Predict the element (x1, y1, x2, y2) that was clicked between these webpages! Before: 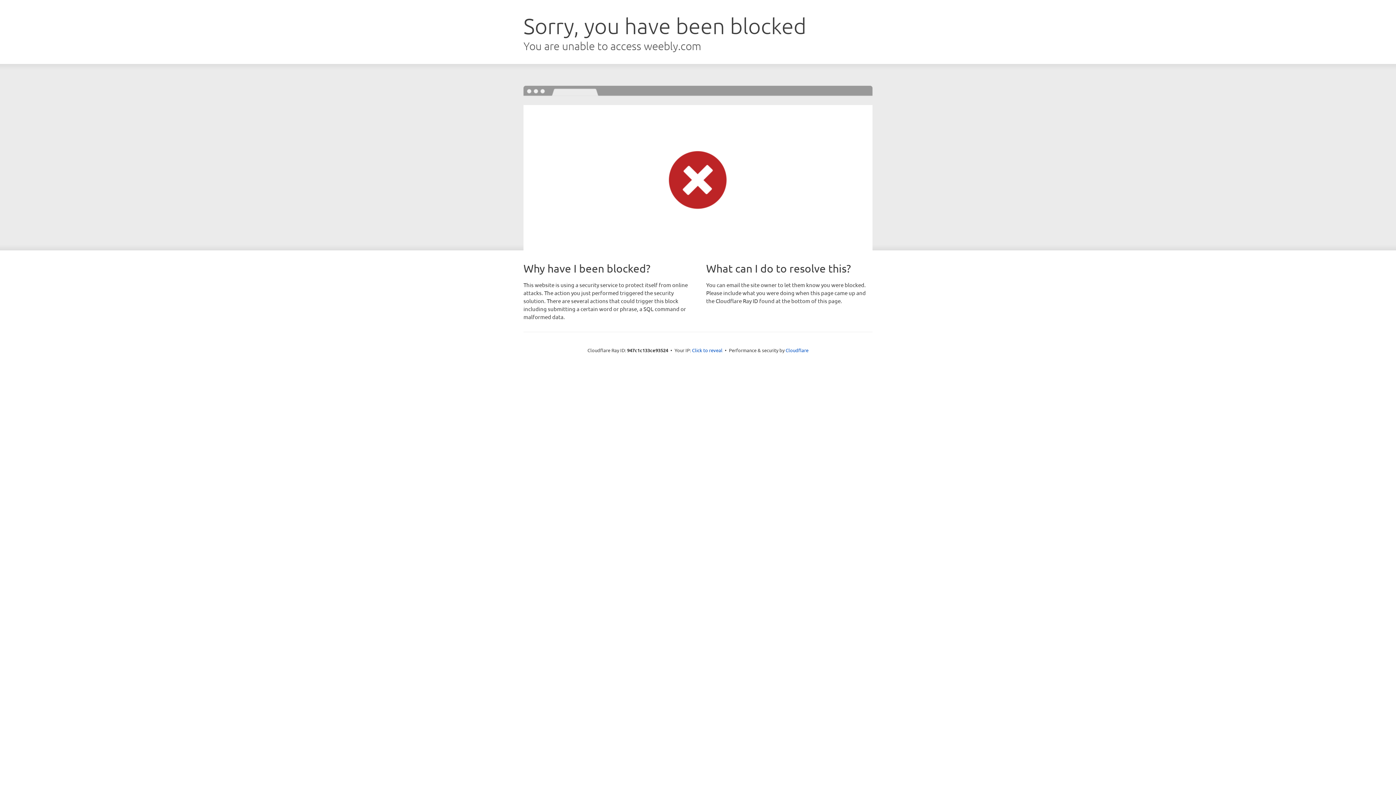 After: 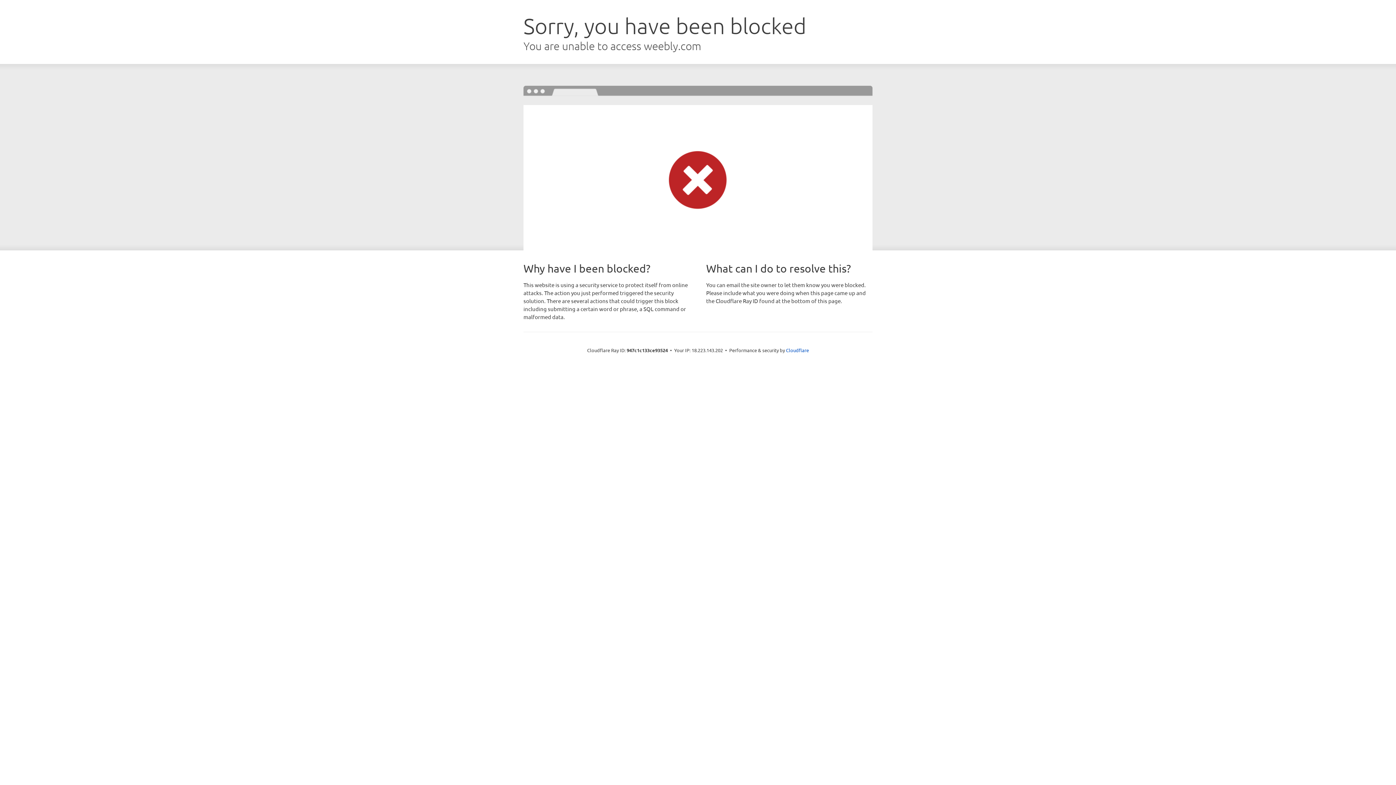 Action: label: Click to reveal bbox: (692, 346, 722, 353)